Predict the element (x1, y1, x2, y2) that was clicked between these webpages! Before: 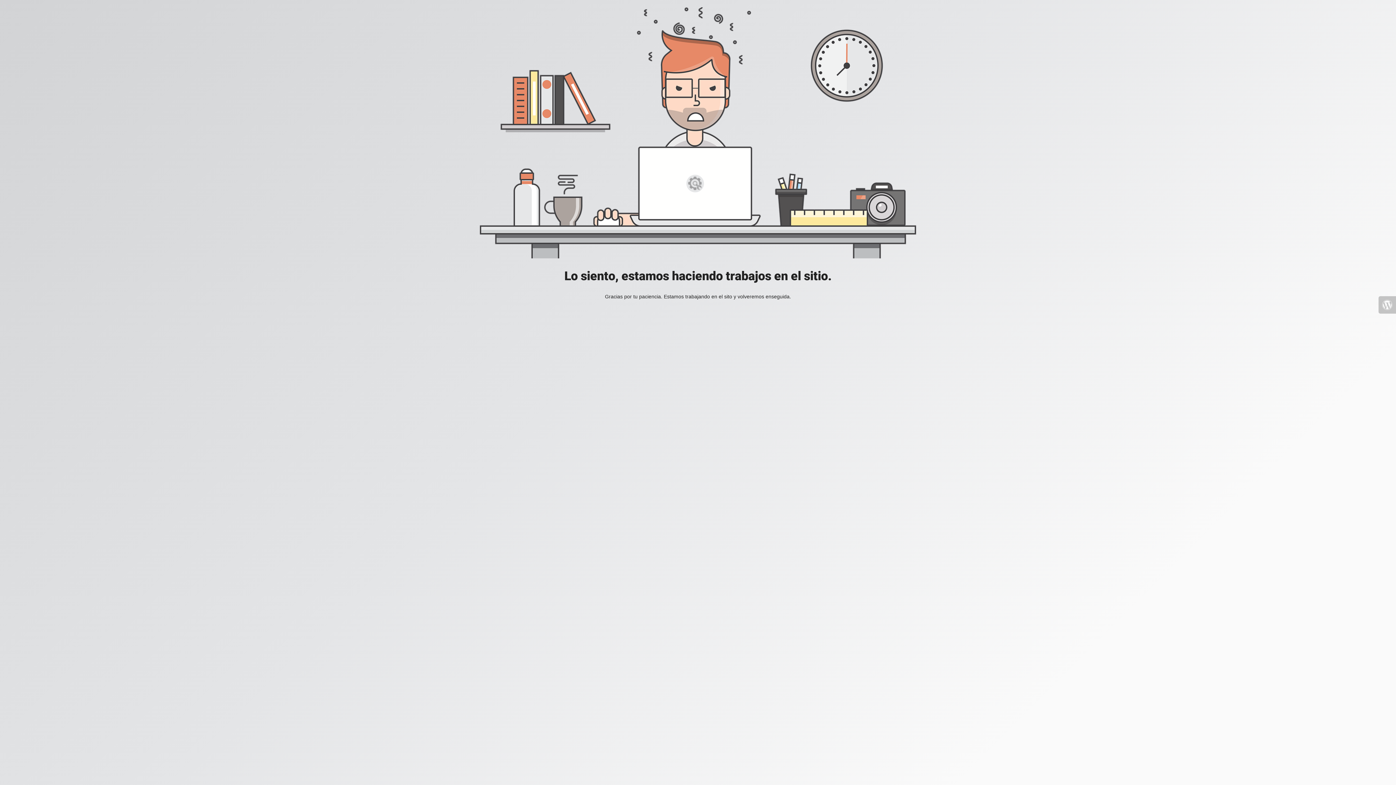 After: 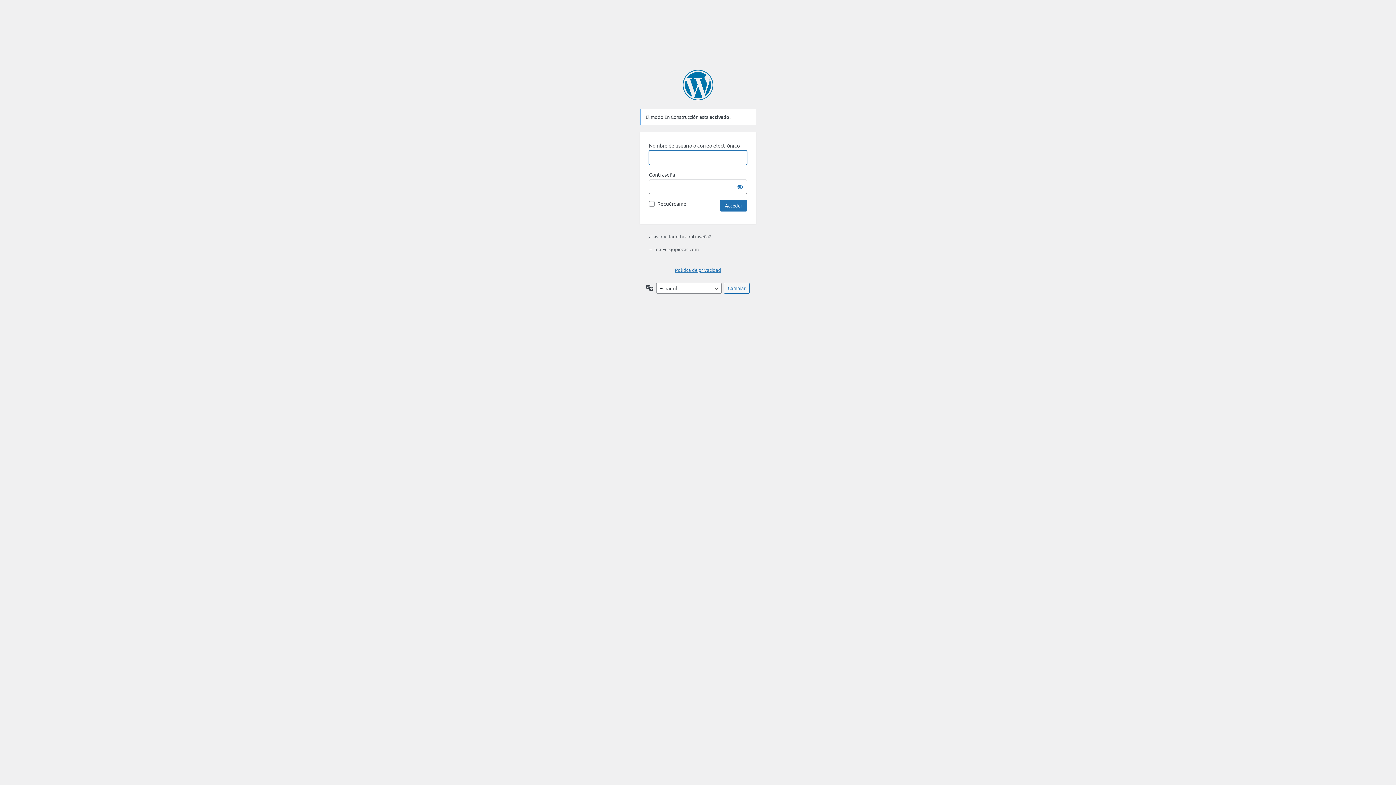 Action: bbox: (1378, 296, 1396, 313)